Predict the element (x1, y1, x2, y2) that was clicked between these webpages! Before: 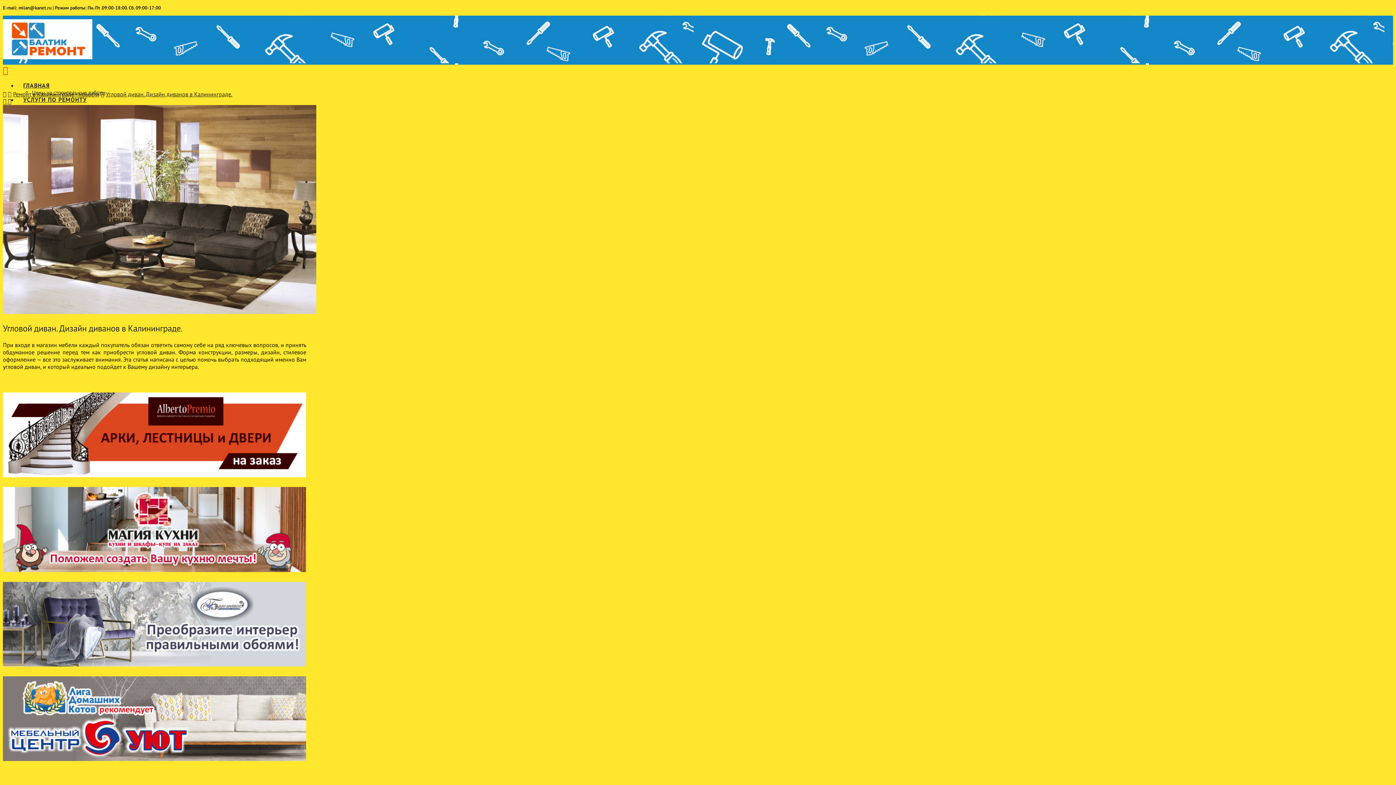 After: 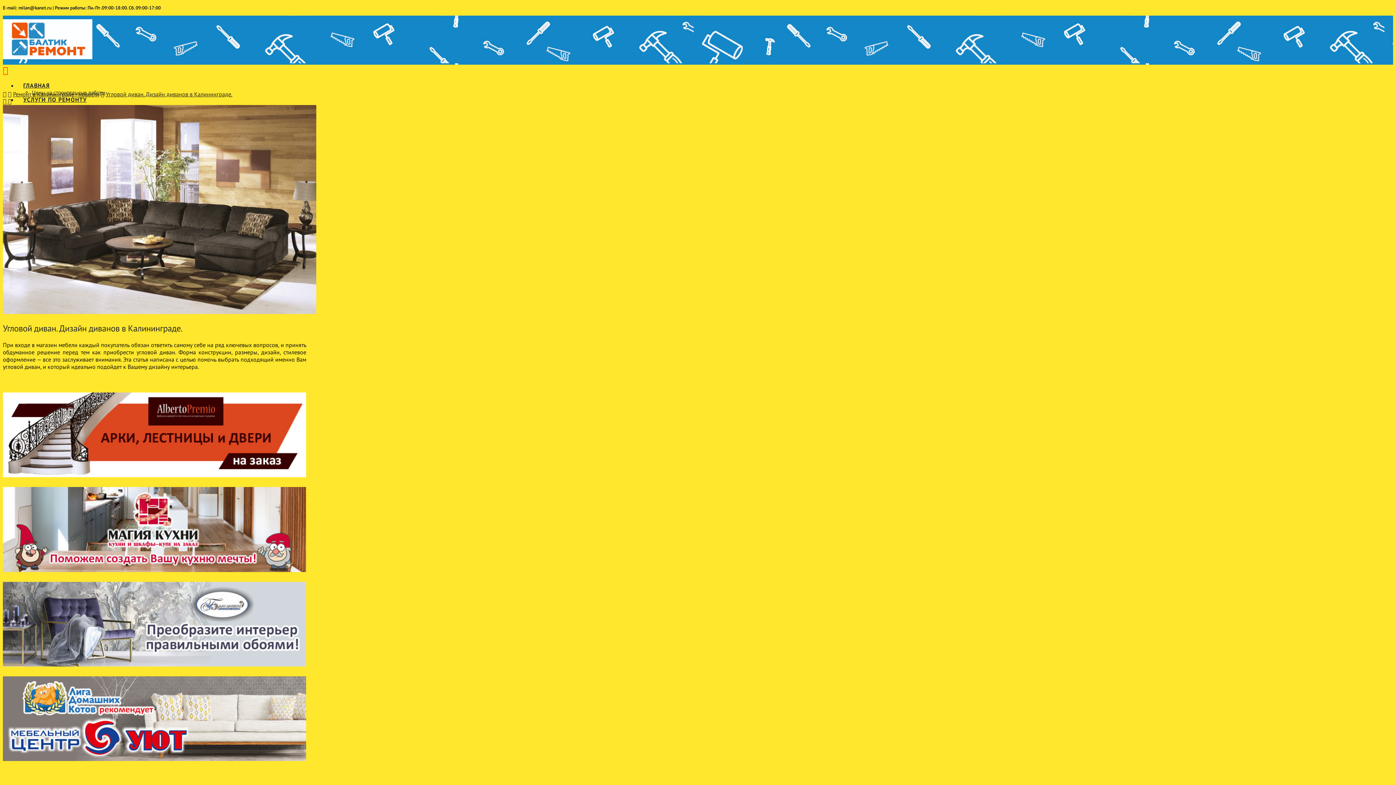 Action: bbox: (2, 661, 306, 668)